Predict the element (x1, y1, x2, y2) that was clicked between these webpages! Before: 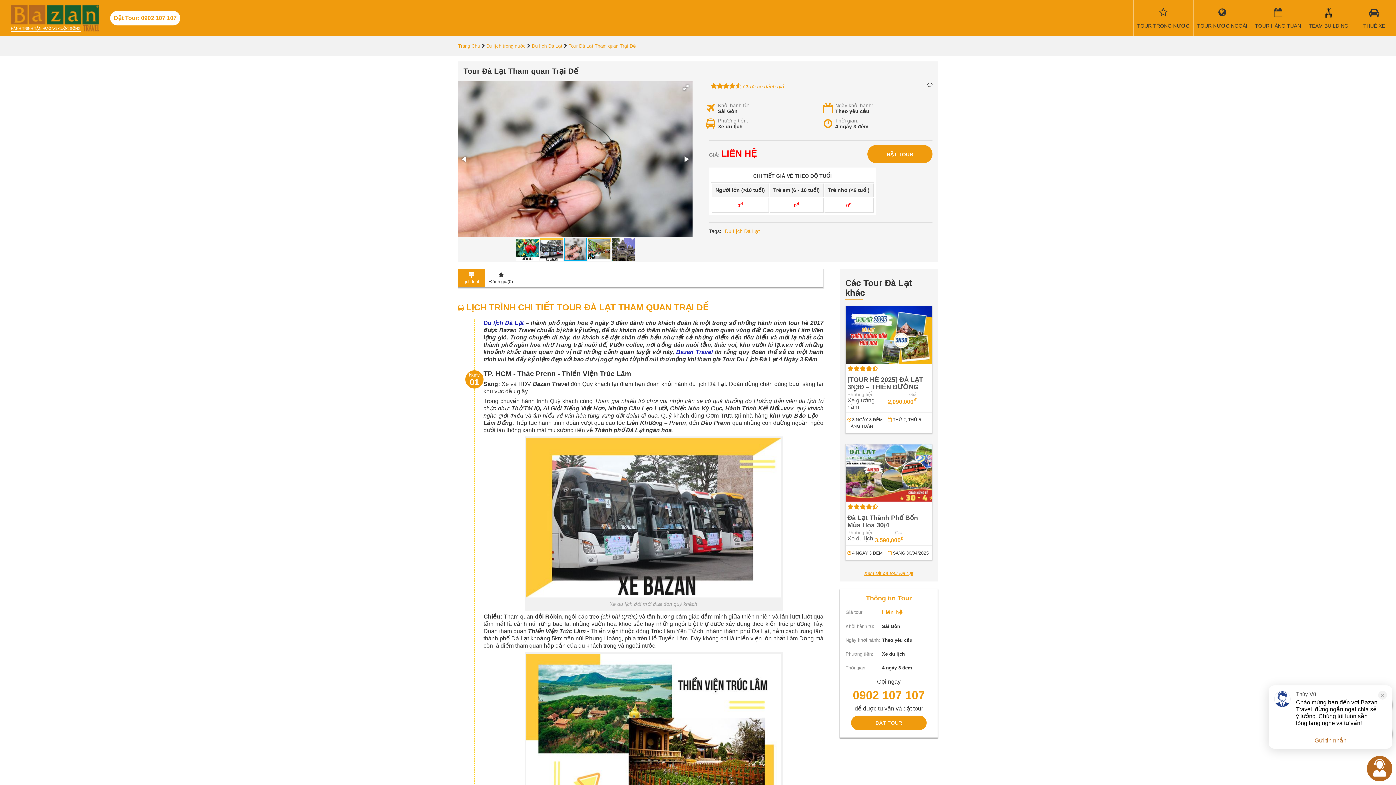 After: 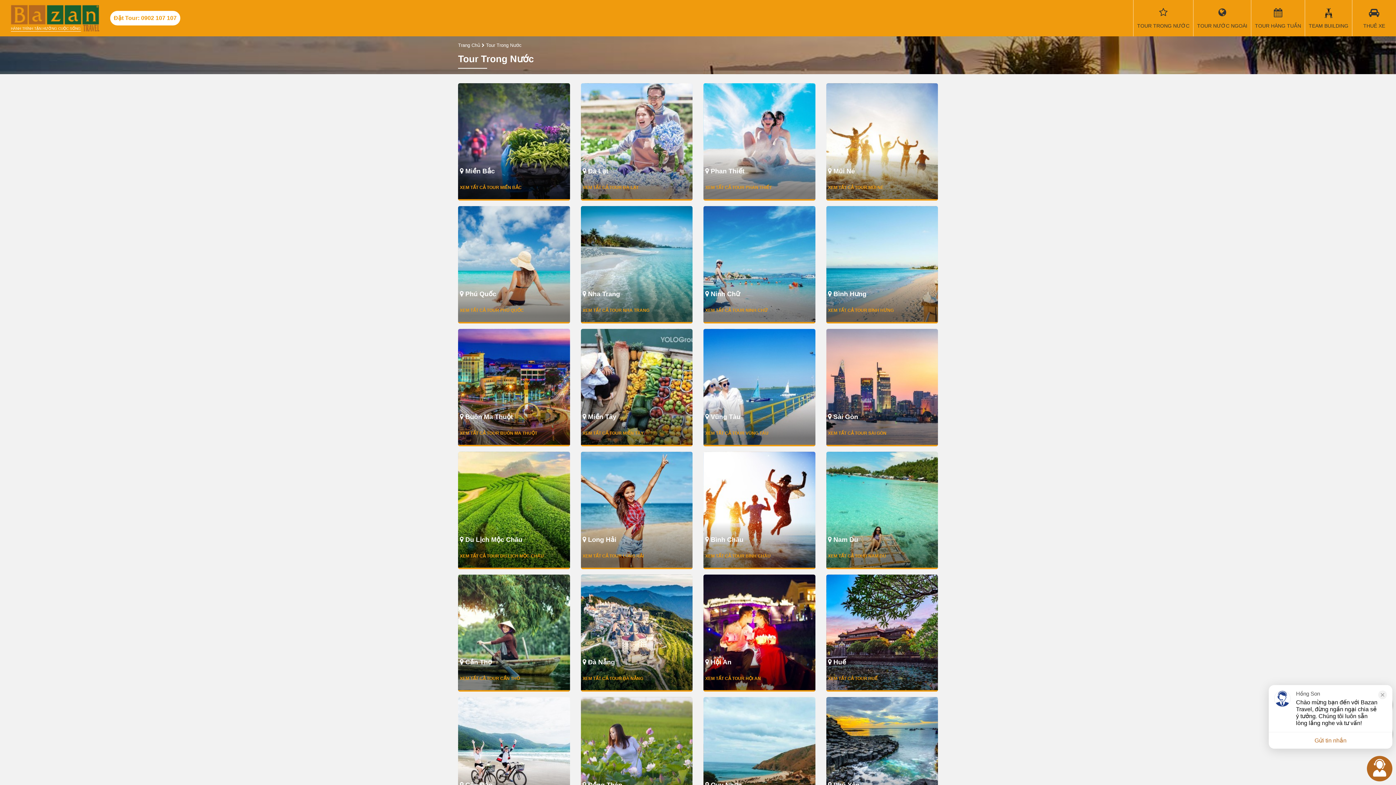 Action: label: Du lịch trong nước  bbox: (486, 43, 527, 48)